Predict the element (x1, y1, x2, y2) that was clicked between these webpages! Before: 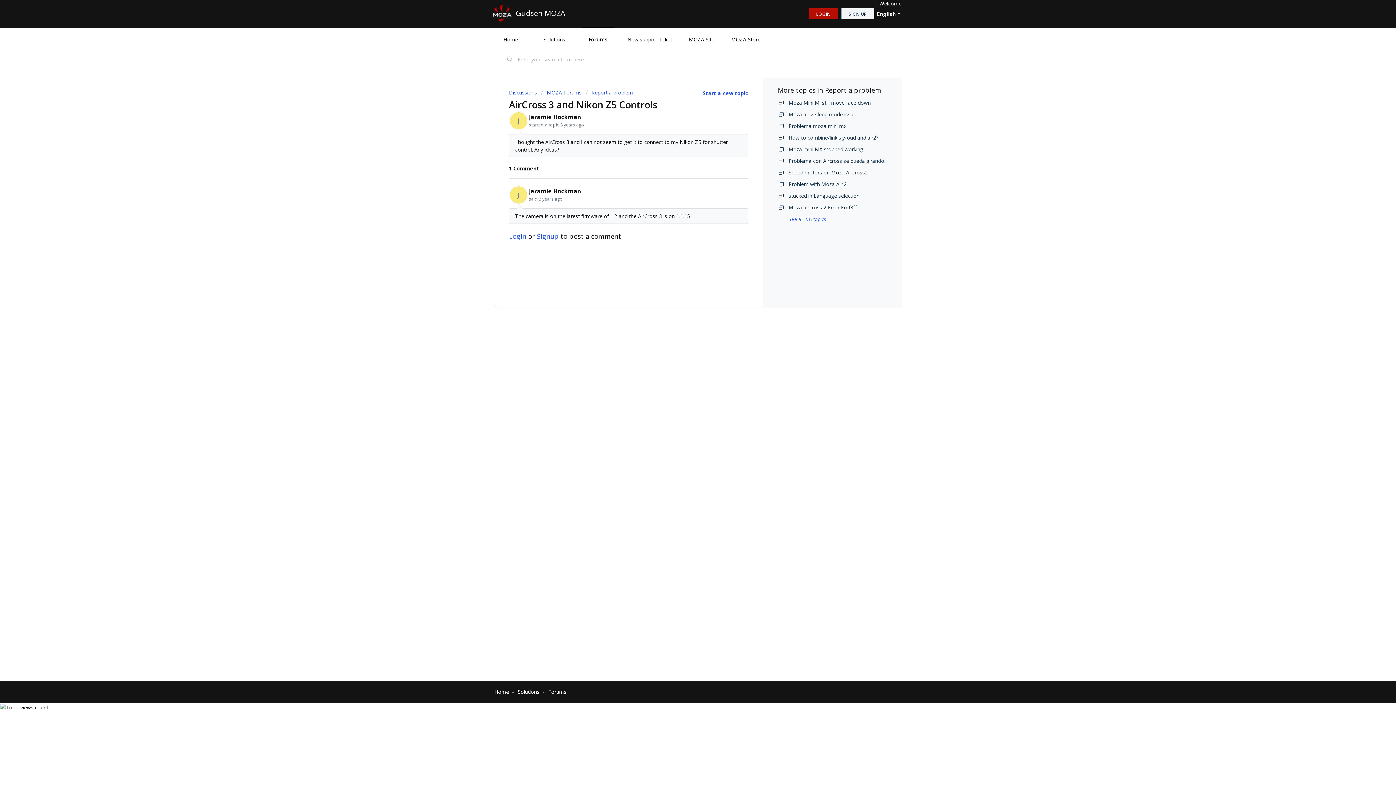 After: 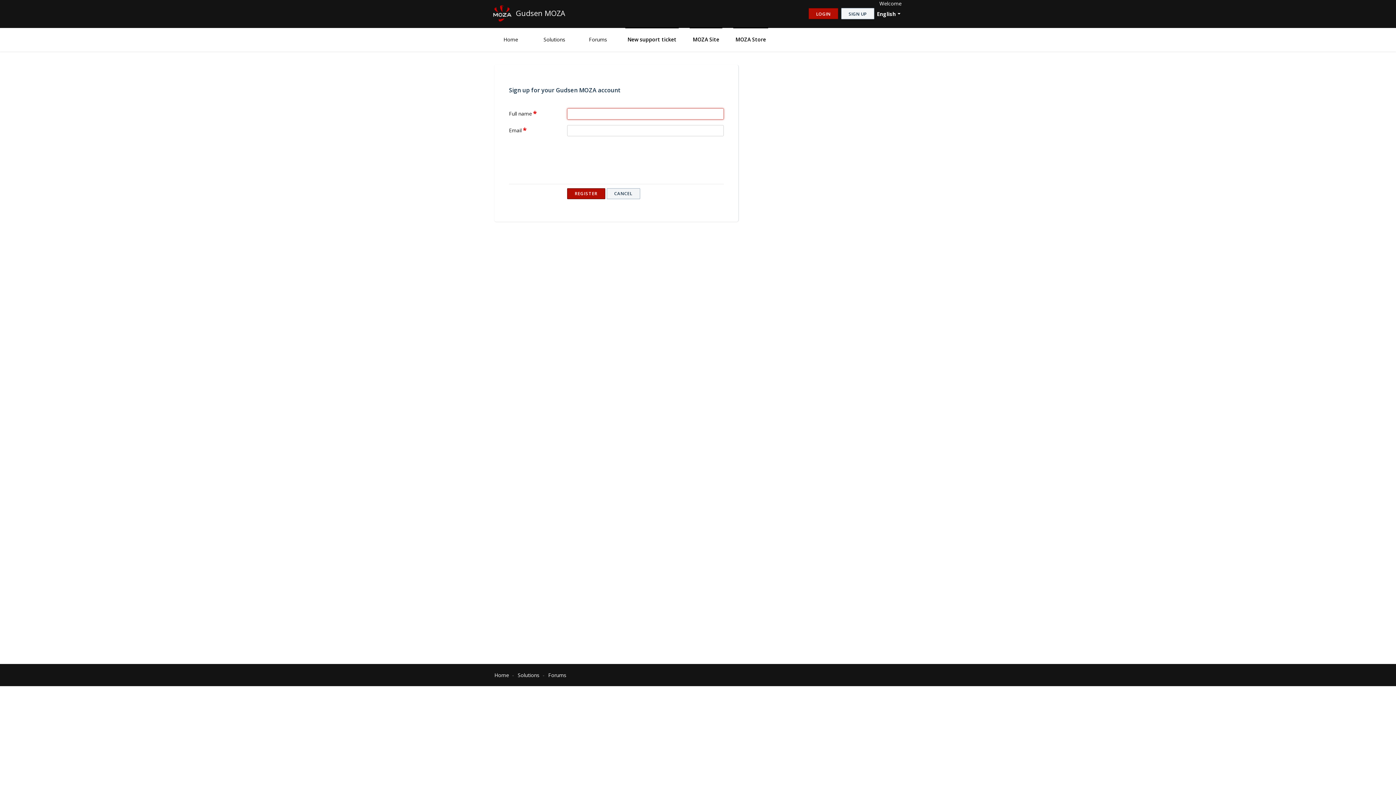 Action: label: Signup bbox: (537, 231, 558, 240)